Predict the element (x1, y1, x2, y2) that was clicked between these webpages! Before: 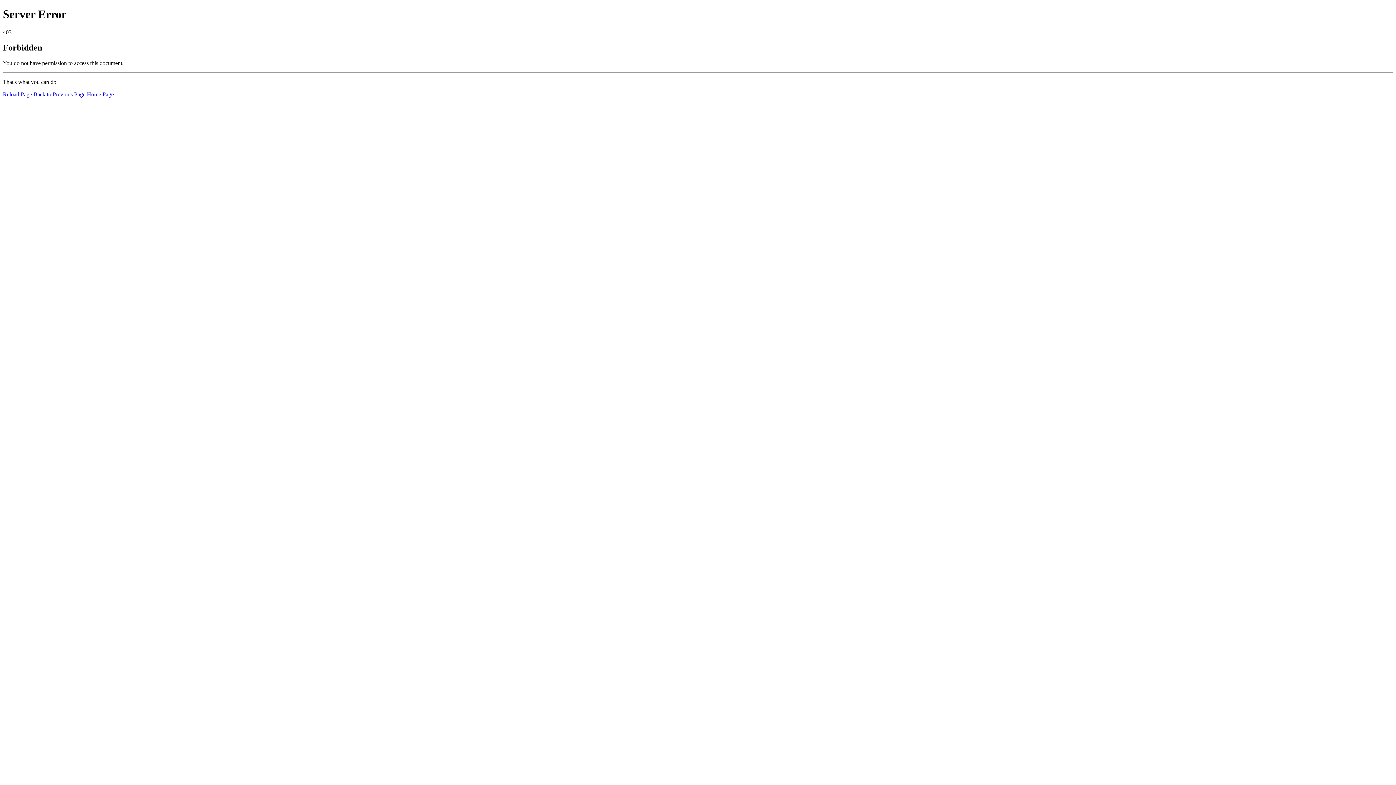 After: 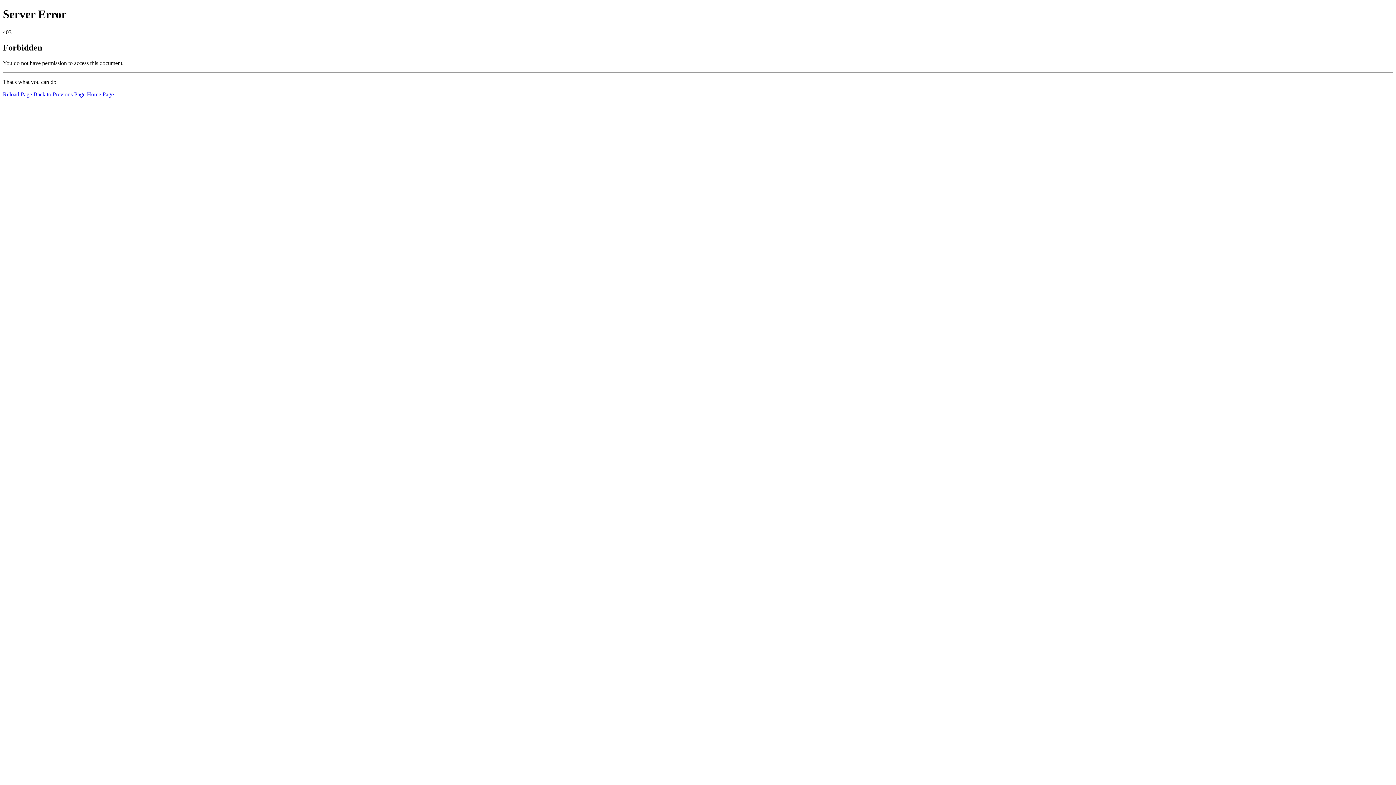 Action: label: Reload Page bbox: (2, 91, 32, 97)